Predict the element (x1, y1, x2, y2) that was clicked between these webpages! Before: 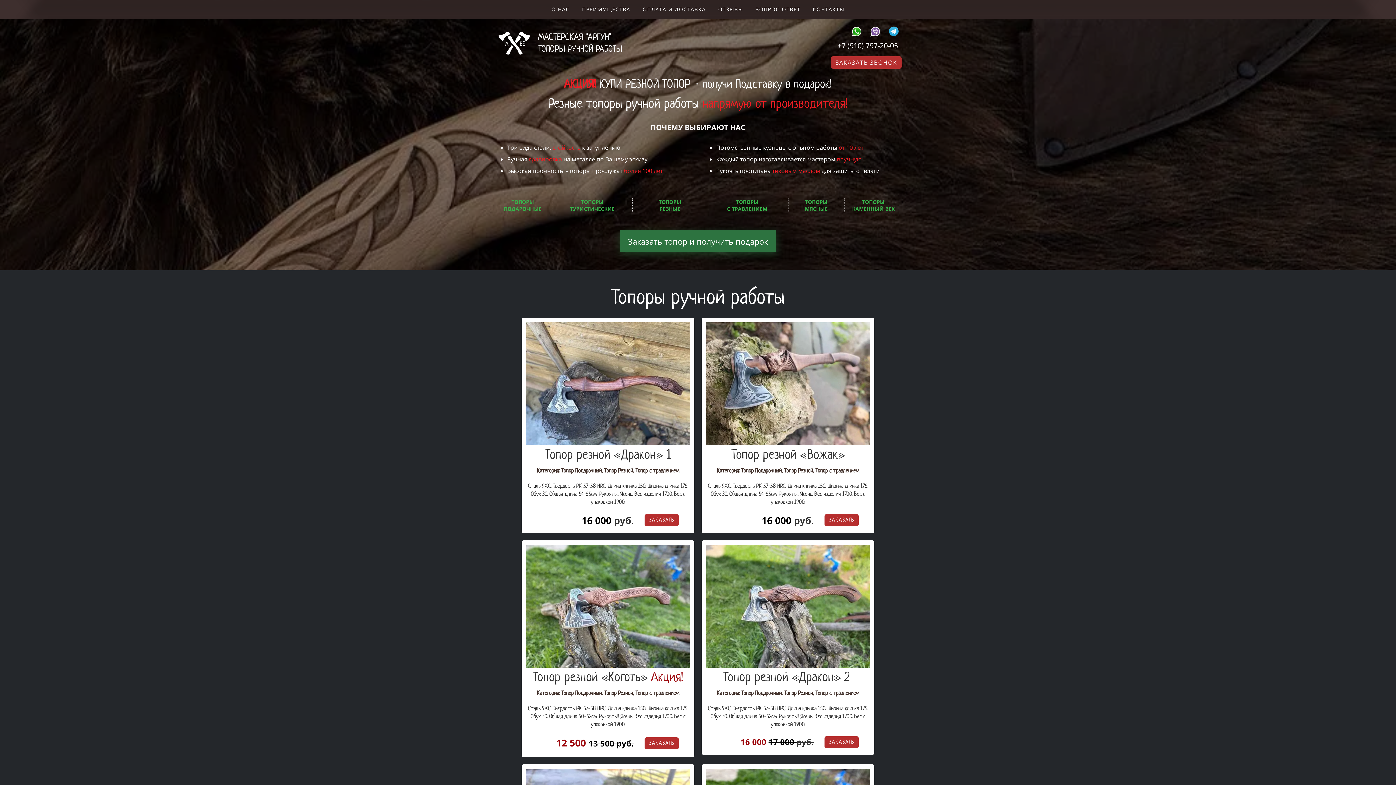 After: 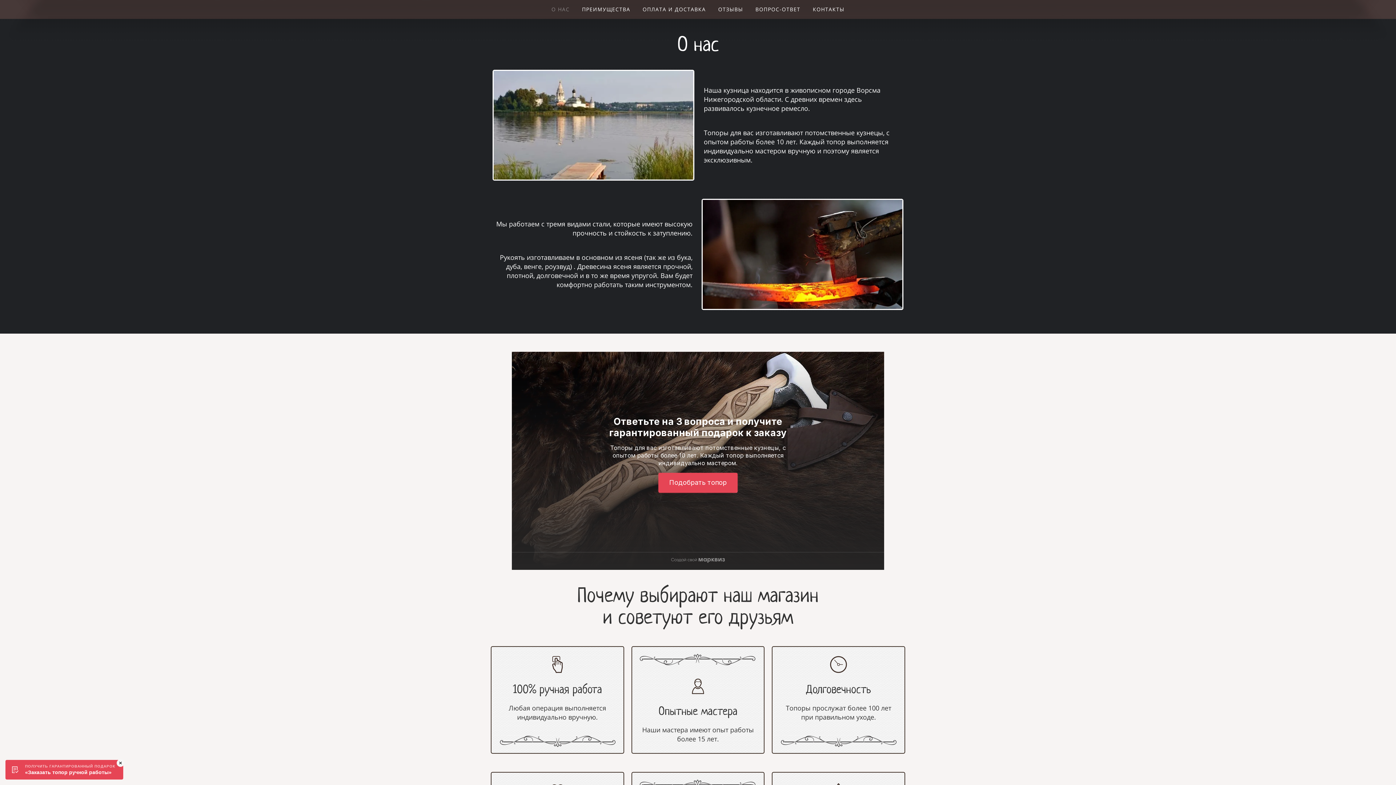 Action: label: О НАС bbox: (547, 3, 574, 15)